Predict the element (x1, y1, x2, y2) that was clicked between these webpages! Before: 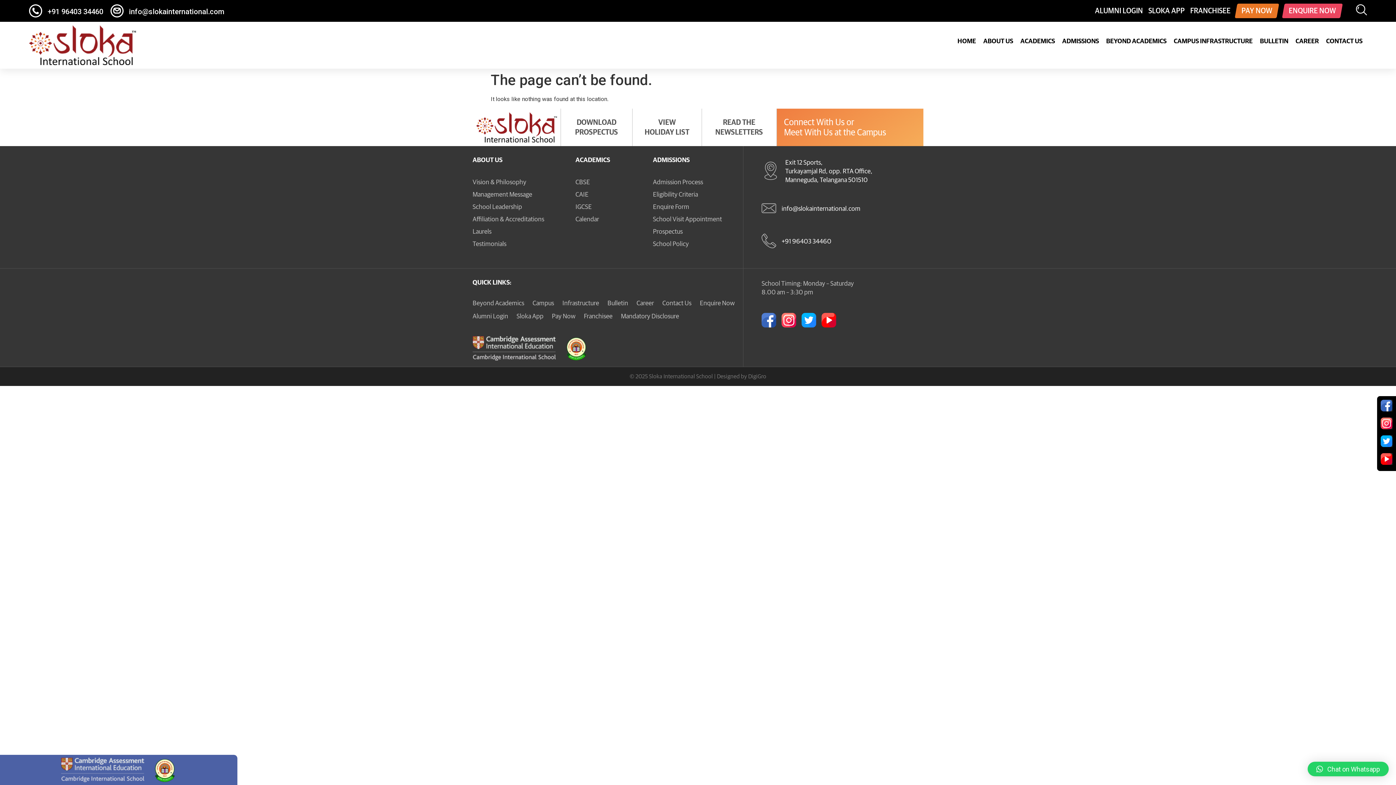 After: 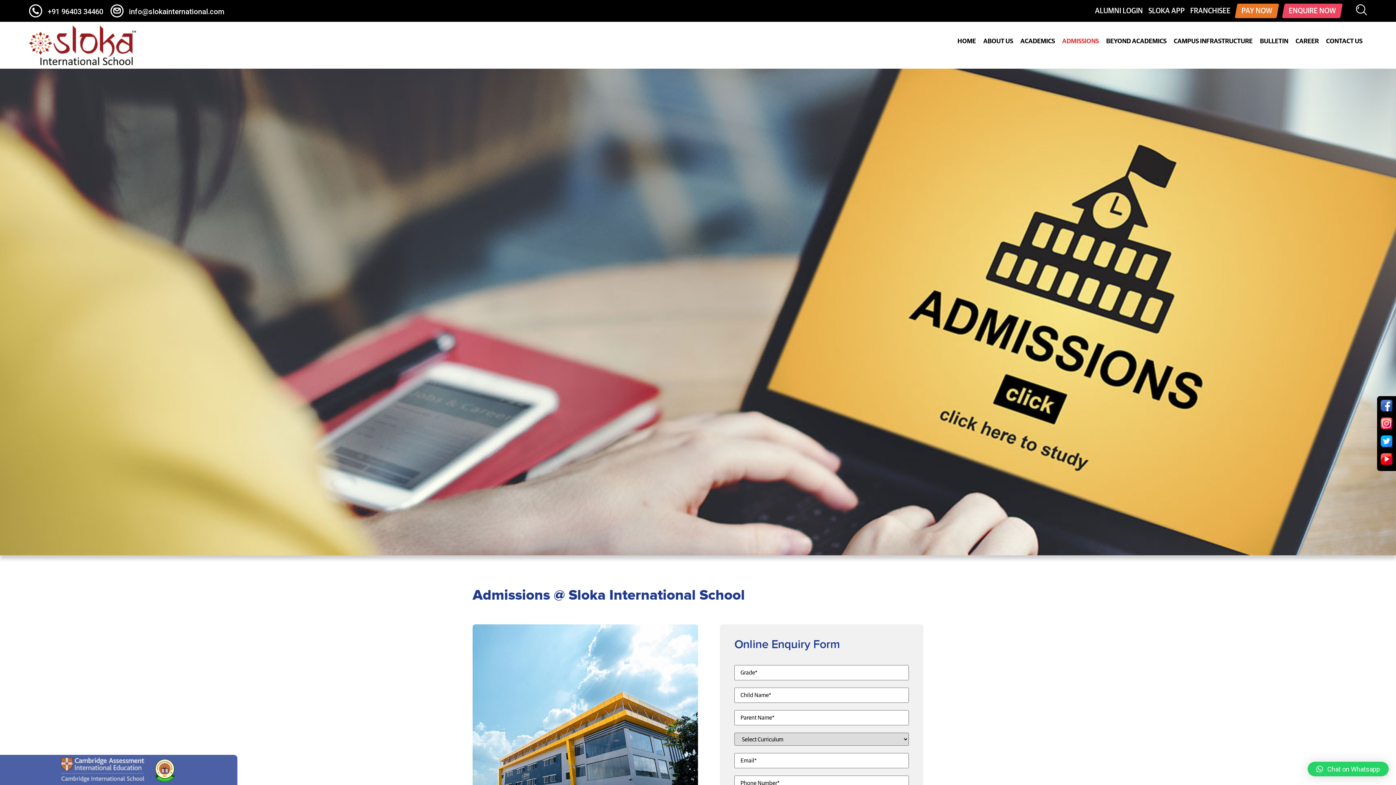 Action: bbox: (1055, 27, 1099, 56) label: ADMISSIONS